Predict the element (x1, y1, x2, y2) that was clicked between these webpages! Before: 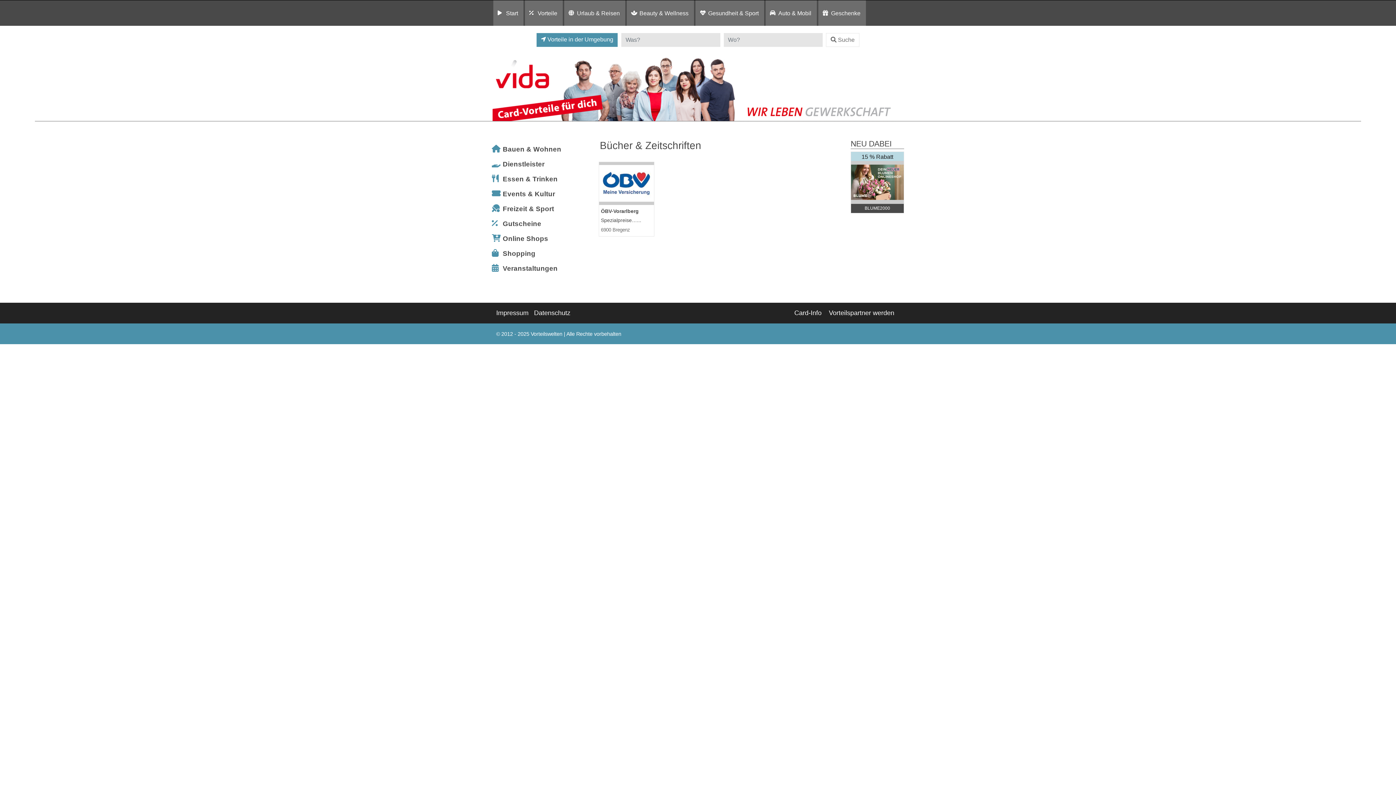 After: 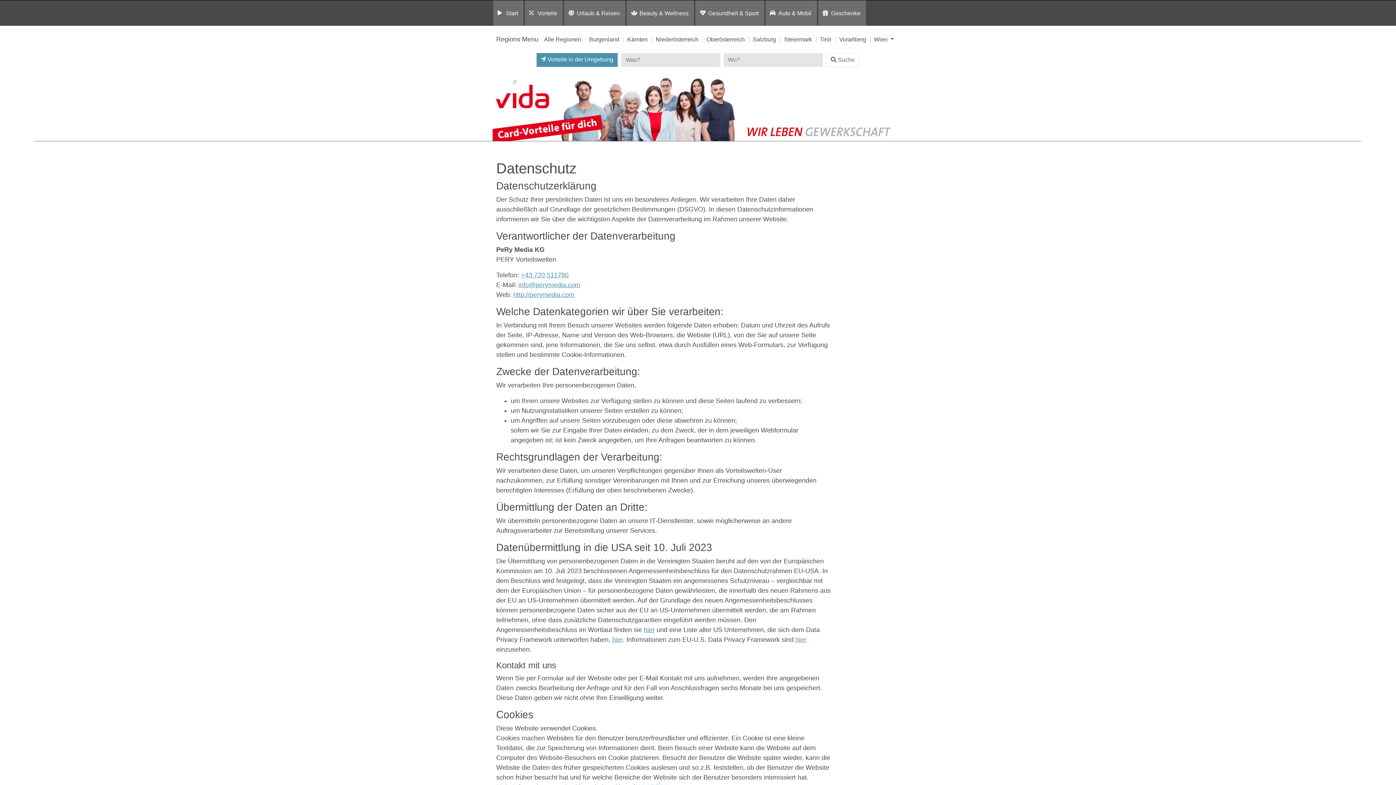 Action: label: Datenschutz bbox: (534, 308, 576, 318)